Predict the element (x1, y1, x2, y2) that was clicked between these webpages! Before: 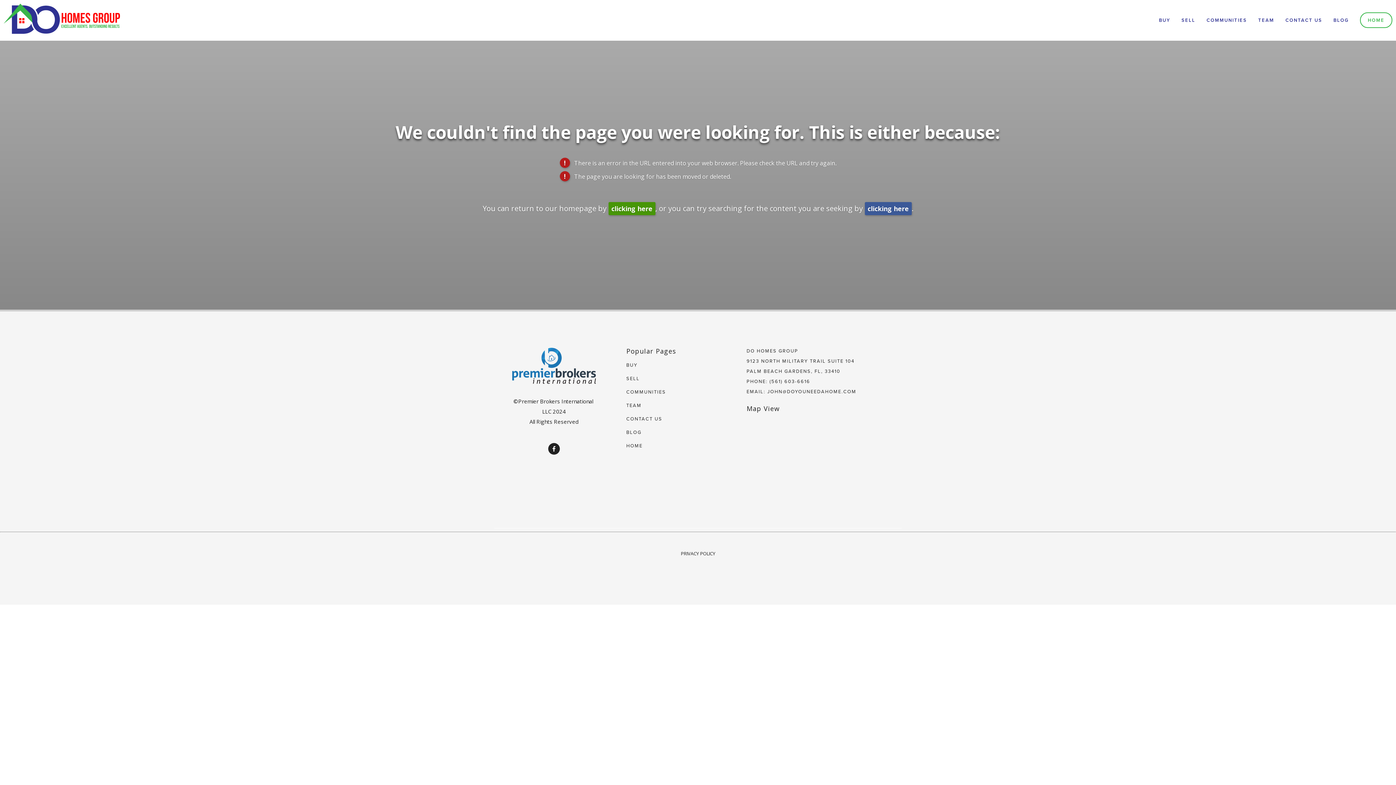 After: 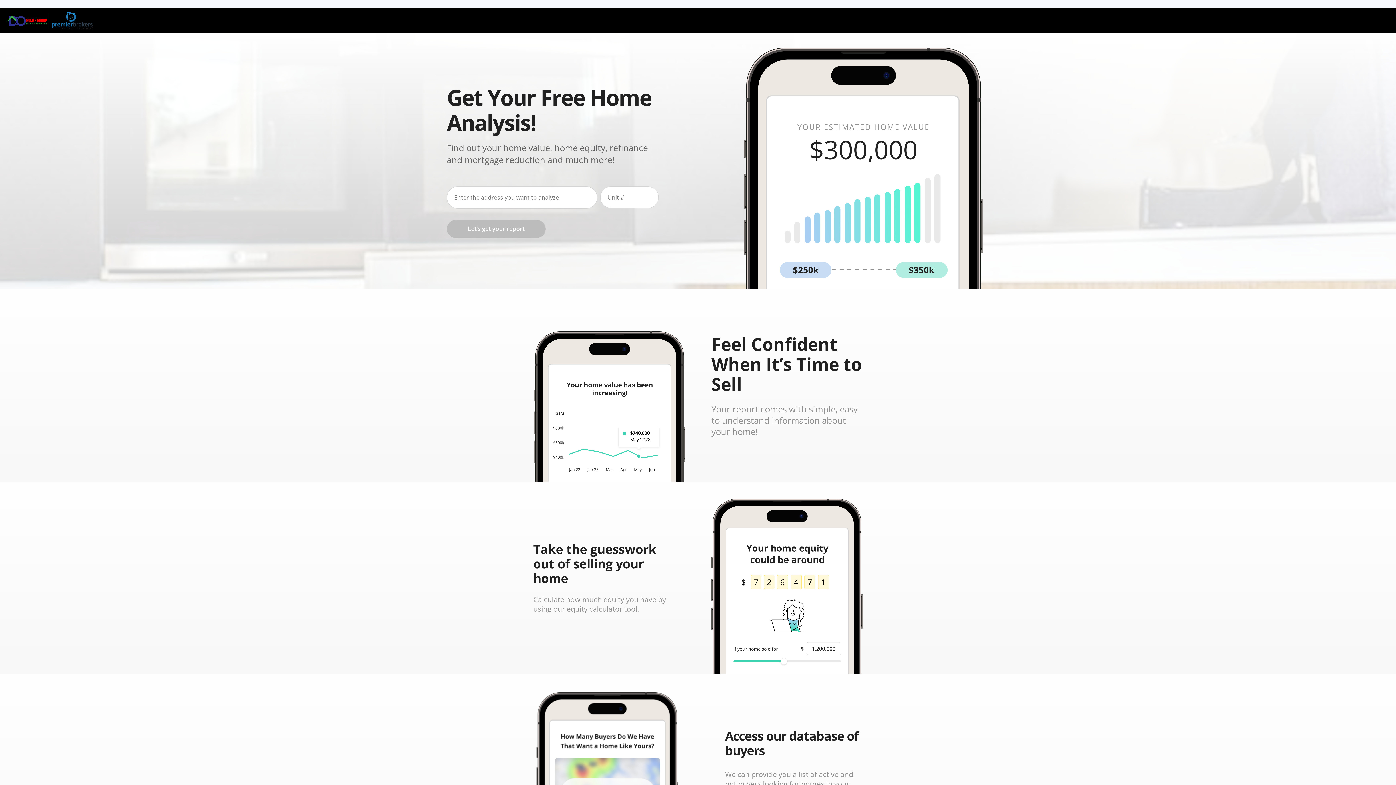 Action: label: SELL bbox: (626, 375, 639, 381)